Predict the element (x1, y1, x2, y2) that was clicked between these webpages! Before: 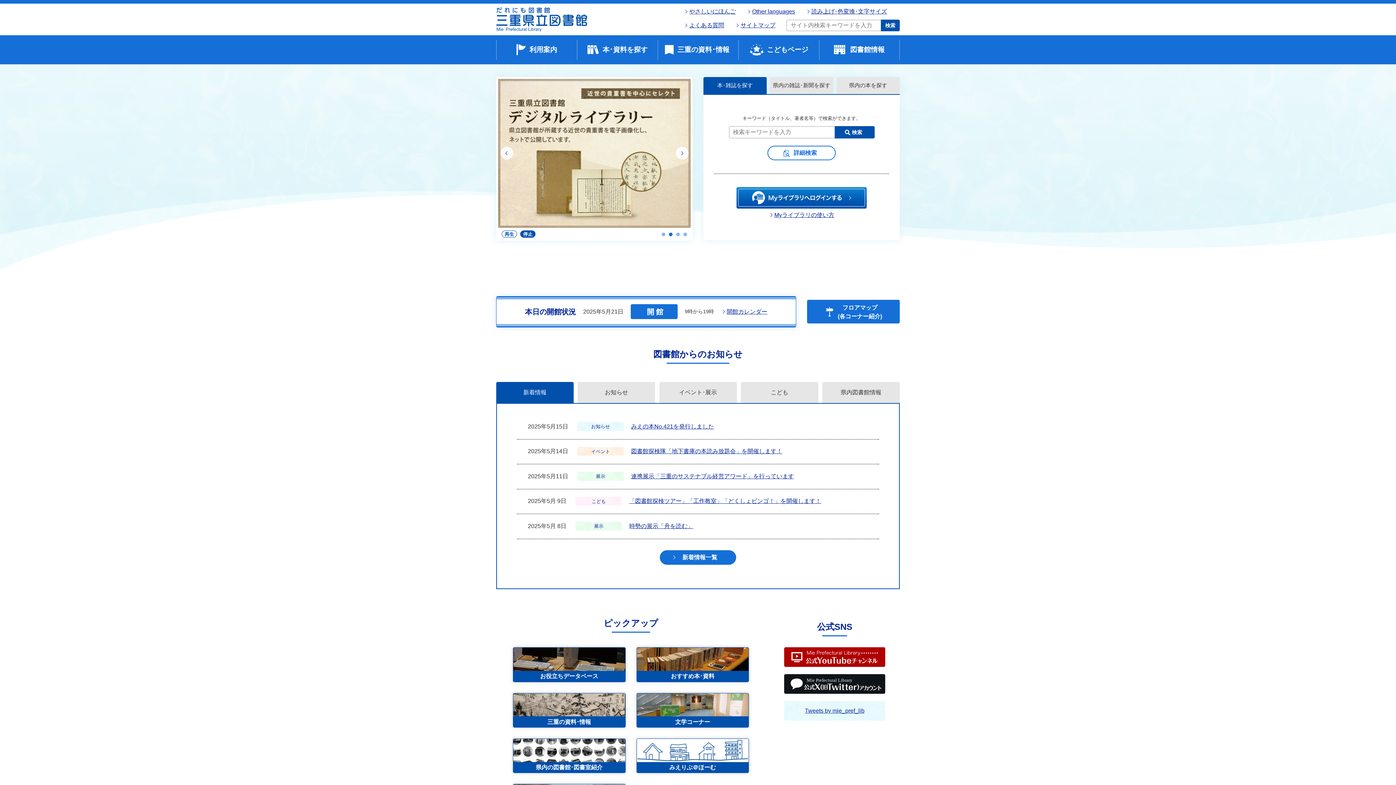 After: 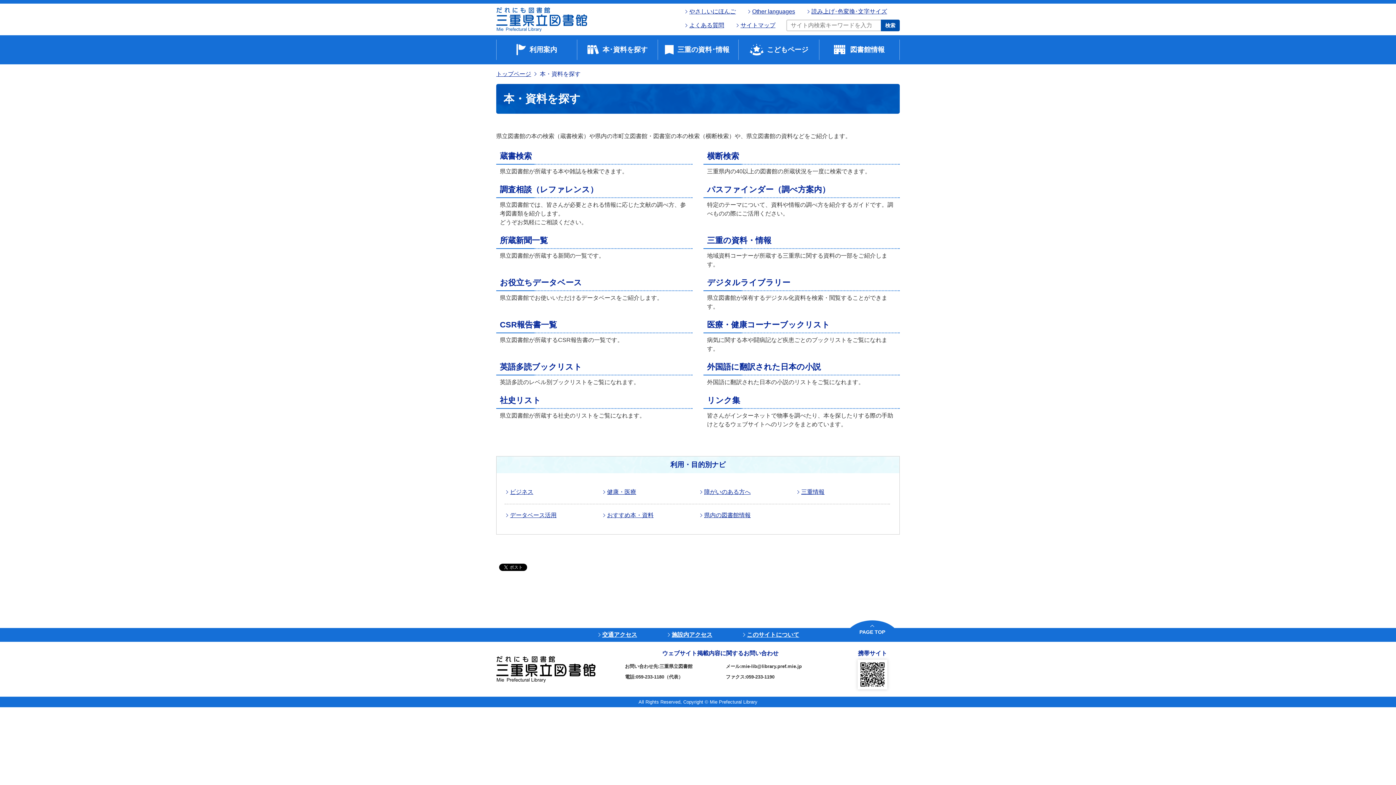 Action: bbox: (580, 38, 654, 60) label: 本･資料を探す